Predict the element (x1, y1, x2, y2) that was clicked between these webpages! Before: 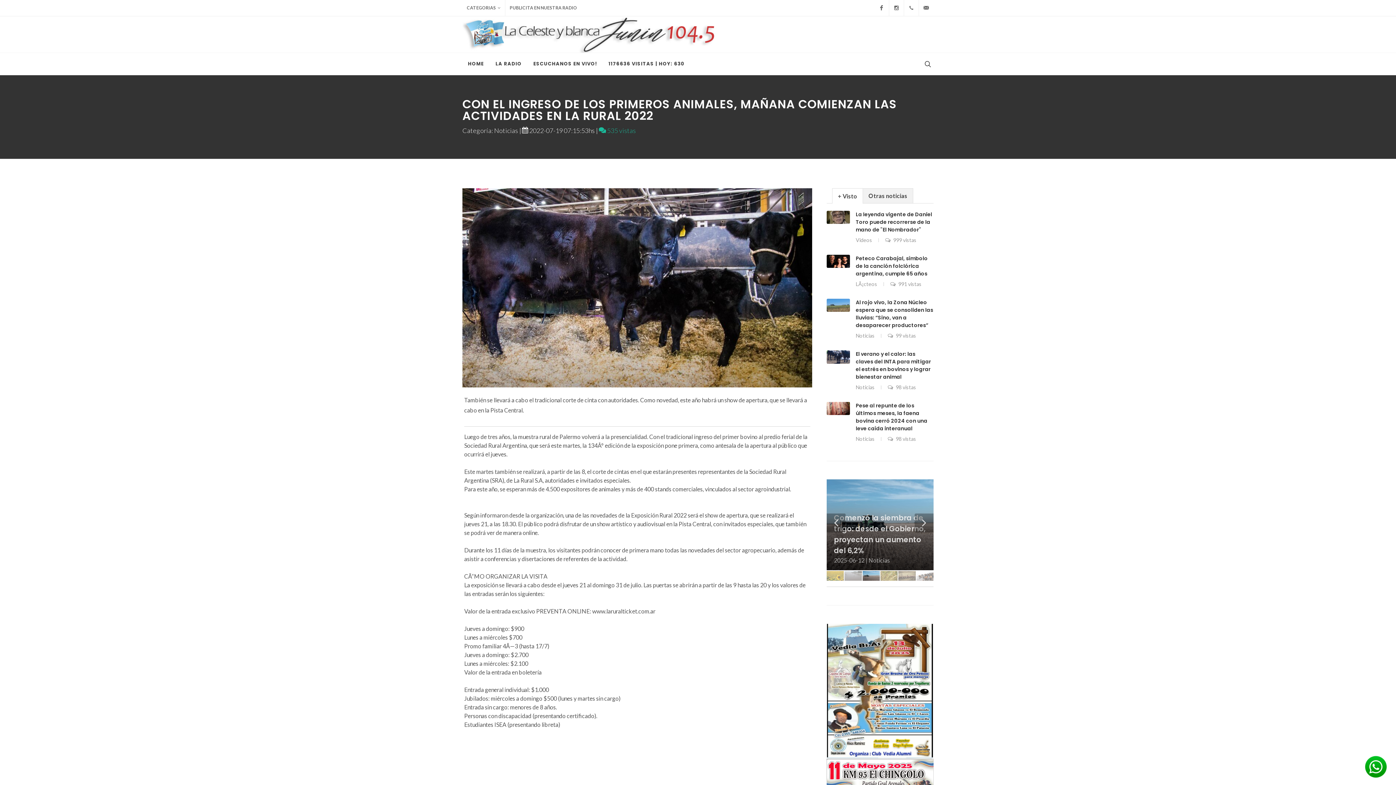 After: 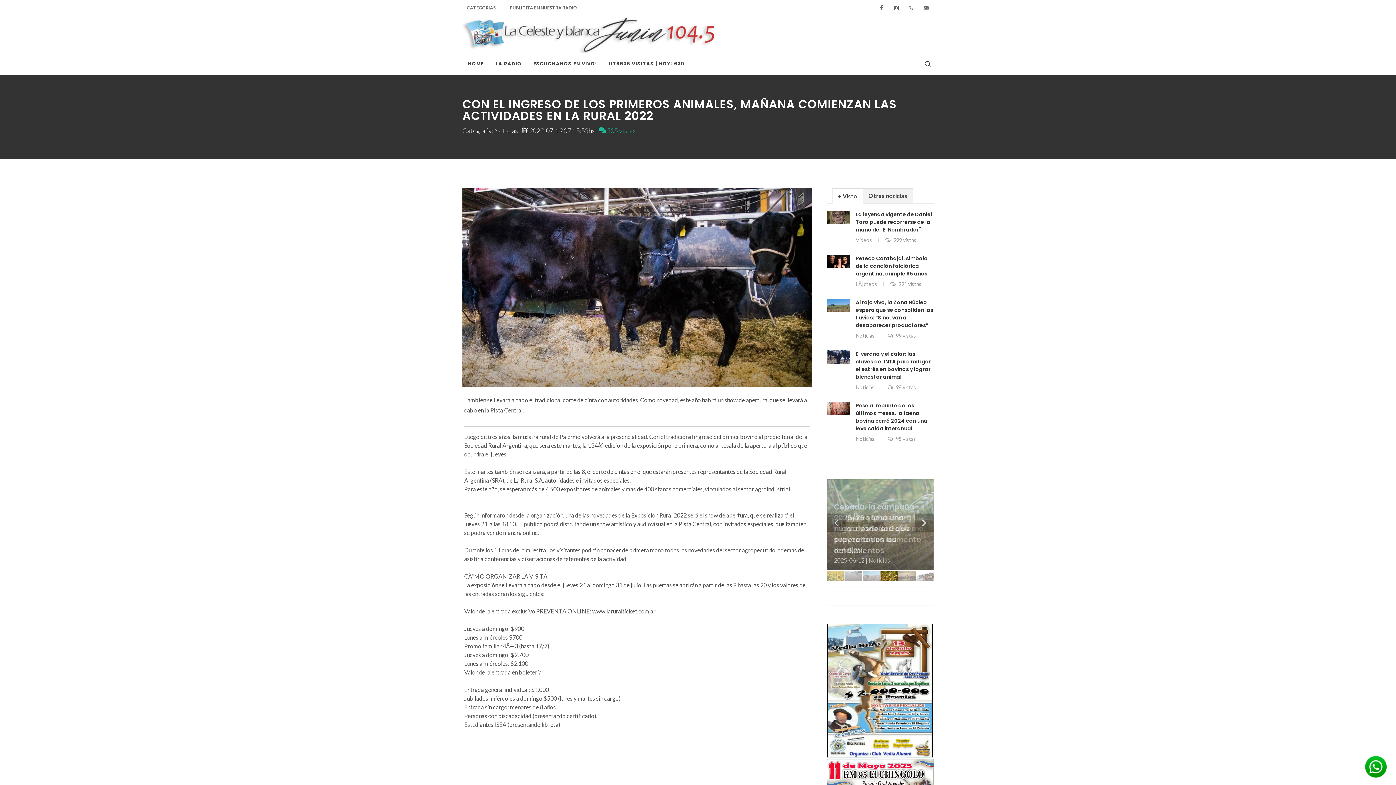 Action: label: + Visto bbox: (832, 189, 862, 203)